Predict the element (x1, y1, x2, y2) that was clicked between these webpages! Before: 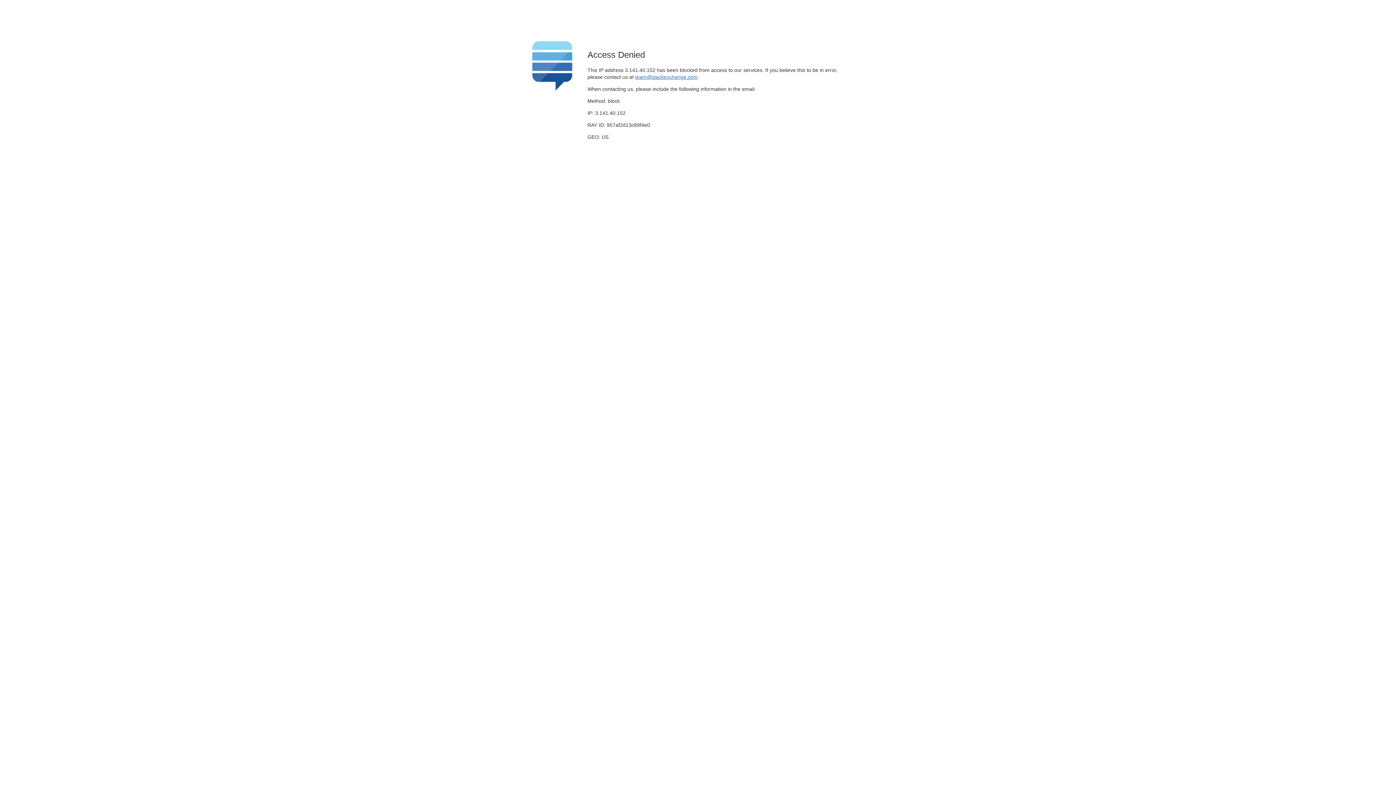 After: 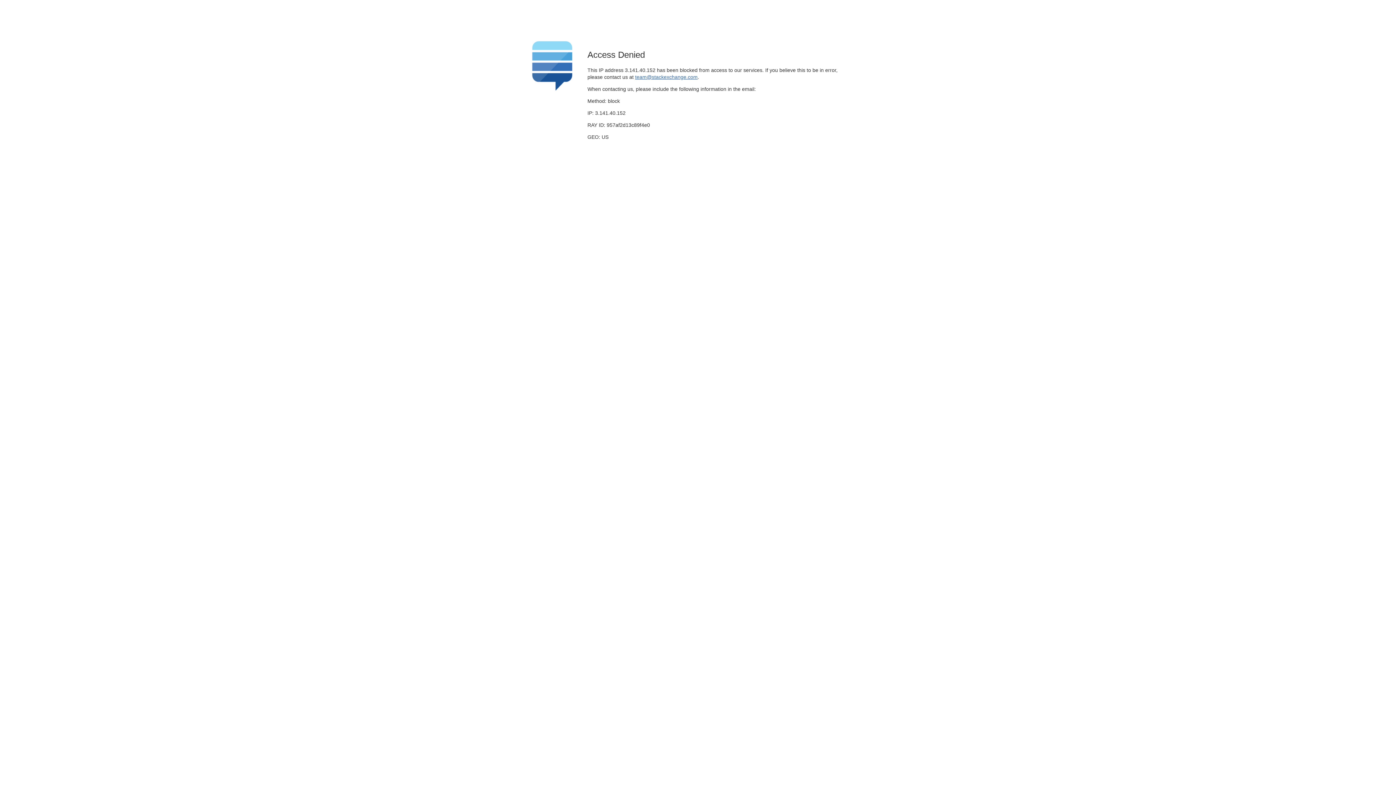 Action: label: team@stackexchange.com bbox: (635, 74, 697, 79)